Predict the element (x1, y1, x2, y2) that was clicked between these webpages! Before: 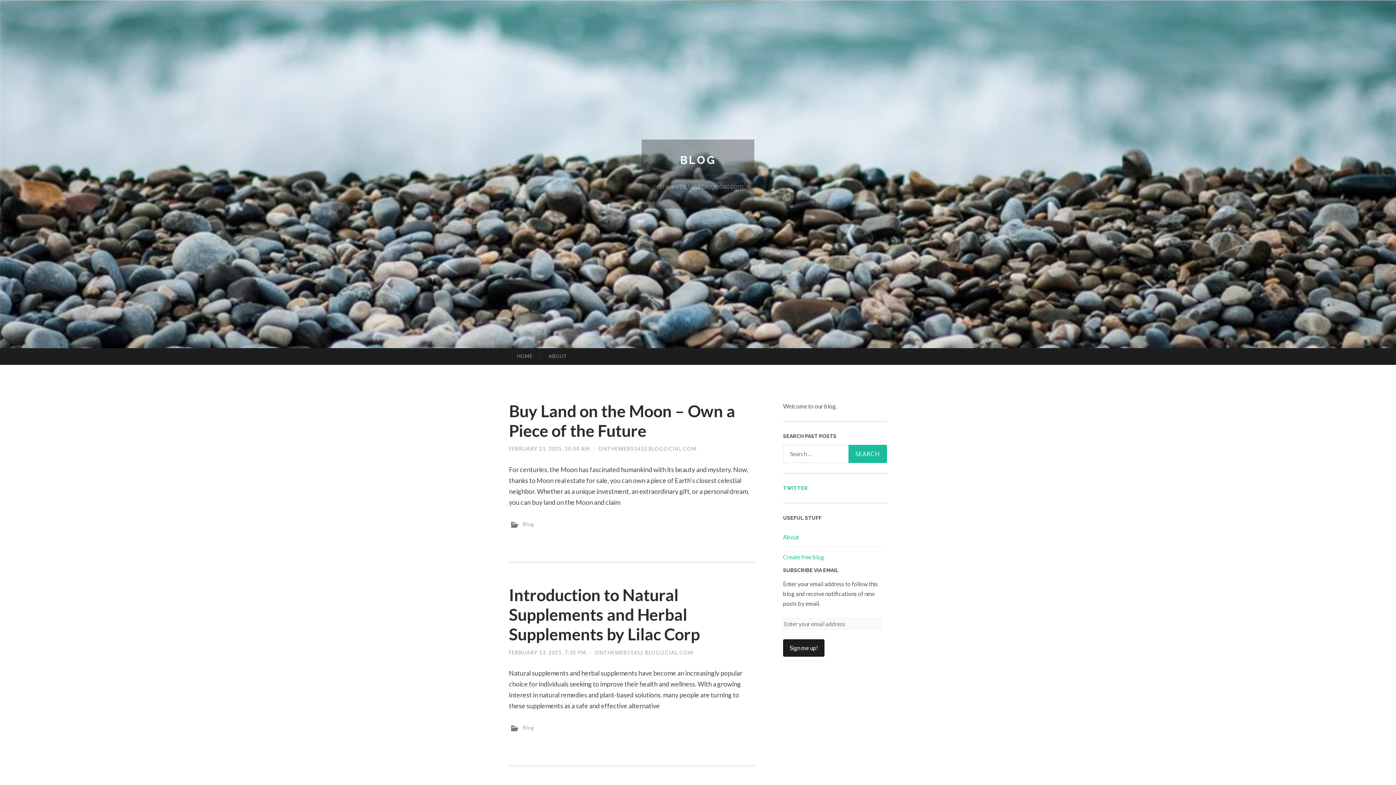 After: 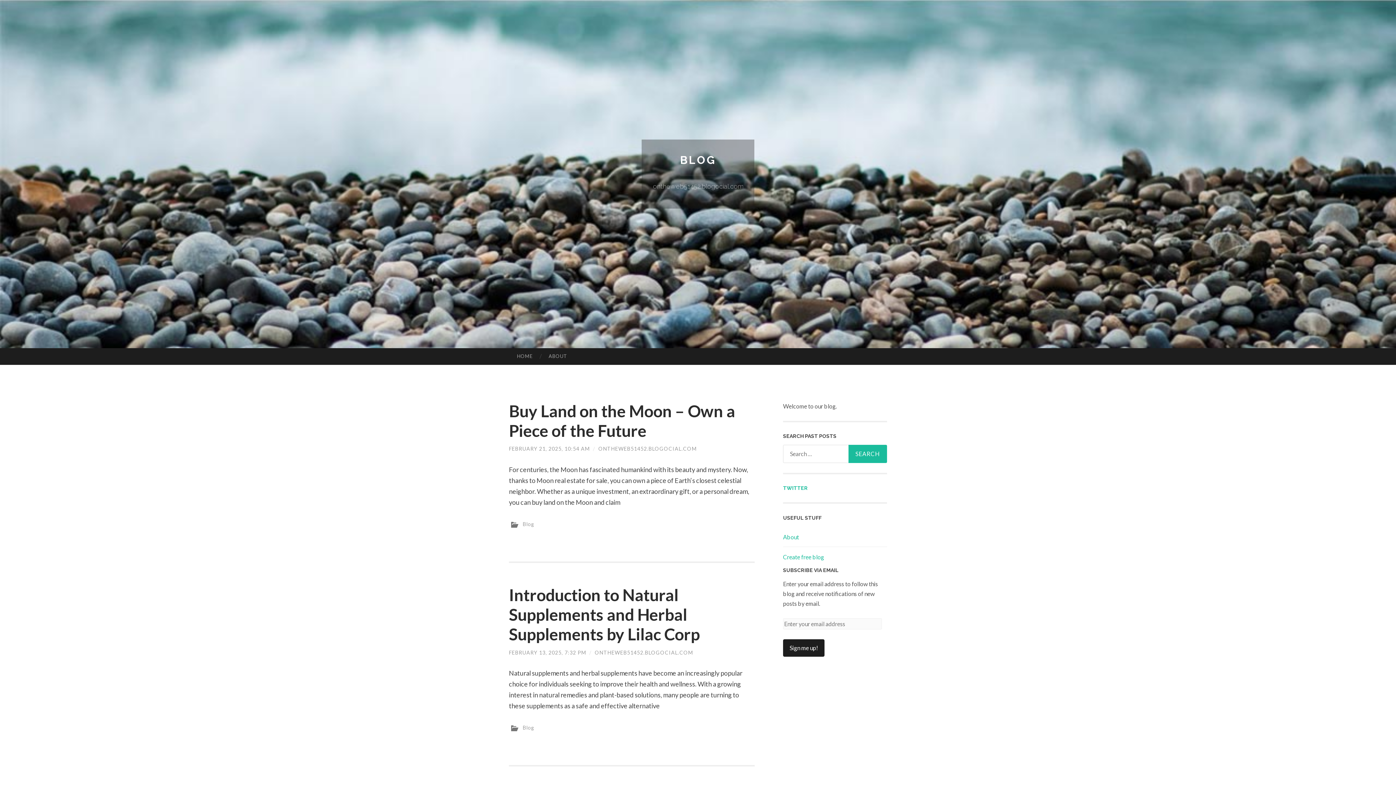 Action: label: ONTHEWEB51452.BLOGOCIAL.COM bbox: (598, 445, 696, 452)